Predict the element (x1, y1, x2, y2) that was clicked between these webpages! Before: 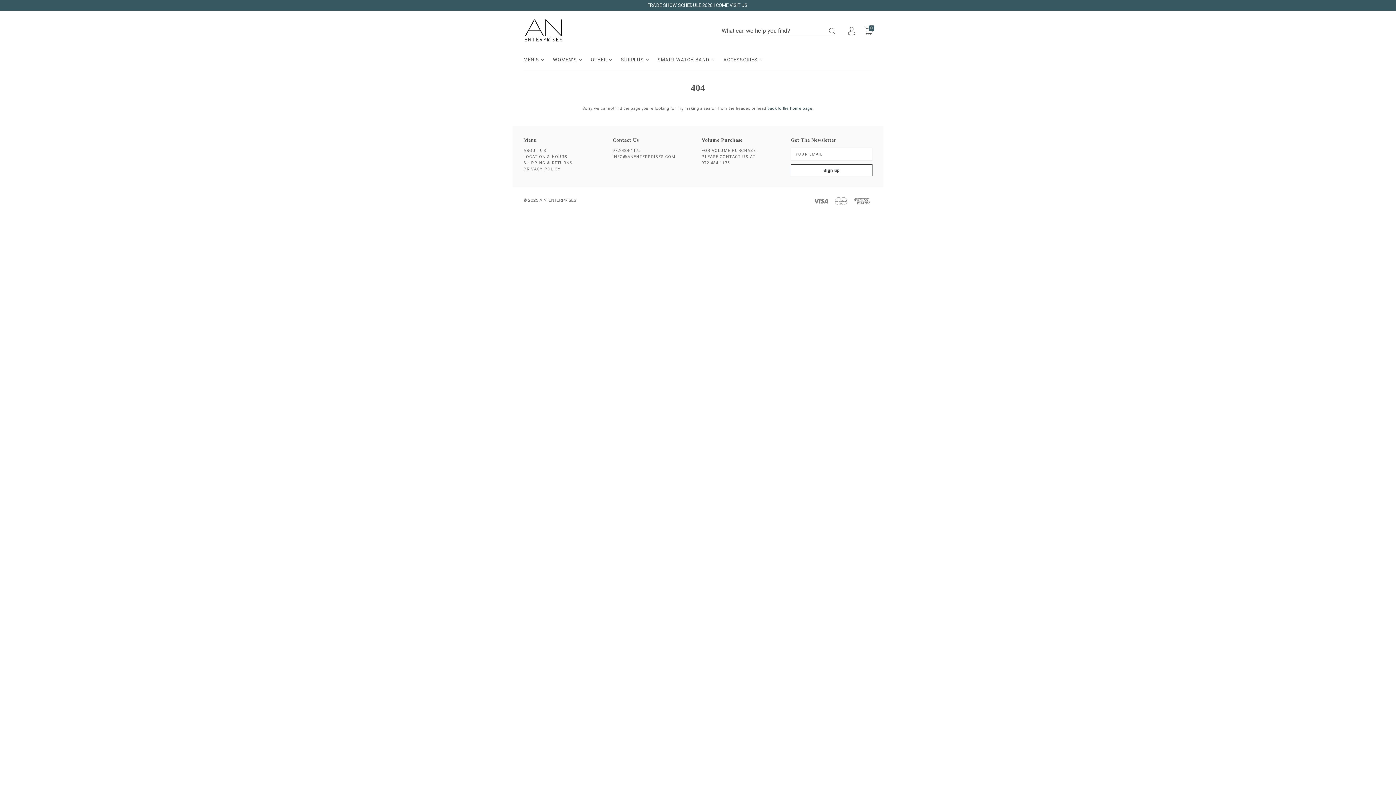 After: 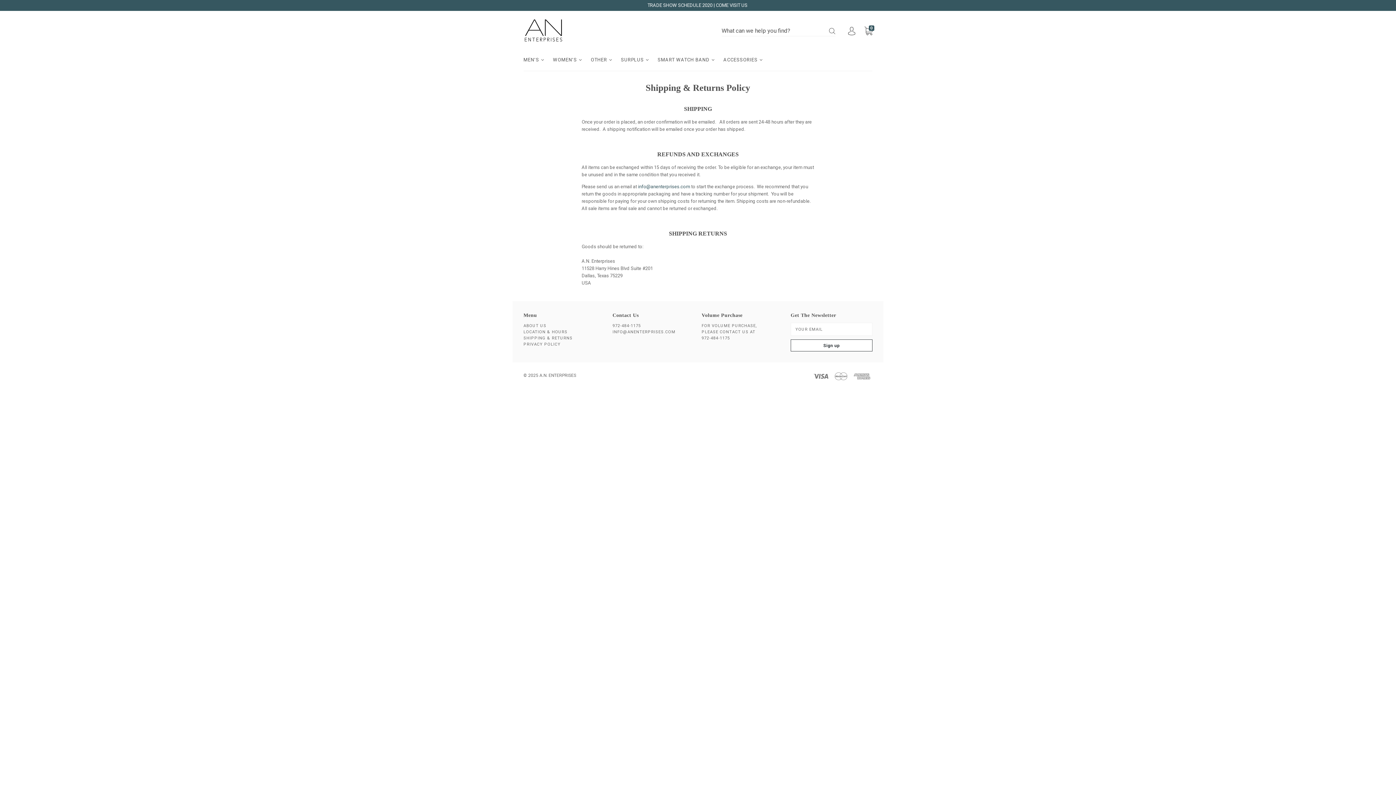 Action: label: SHIPPING & RETURNS bbox: (523, 160, 572, 165)